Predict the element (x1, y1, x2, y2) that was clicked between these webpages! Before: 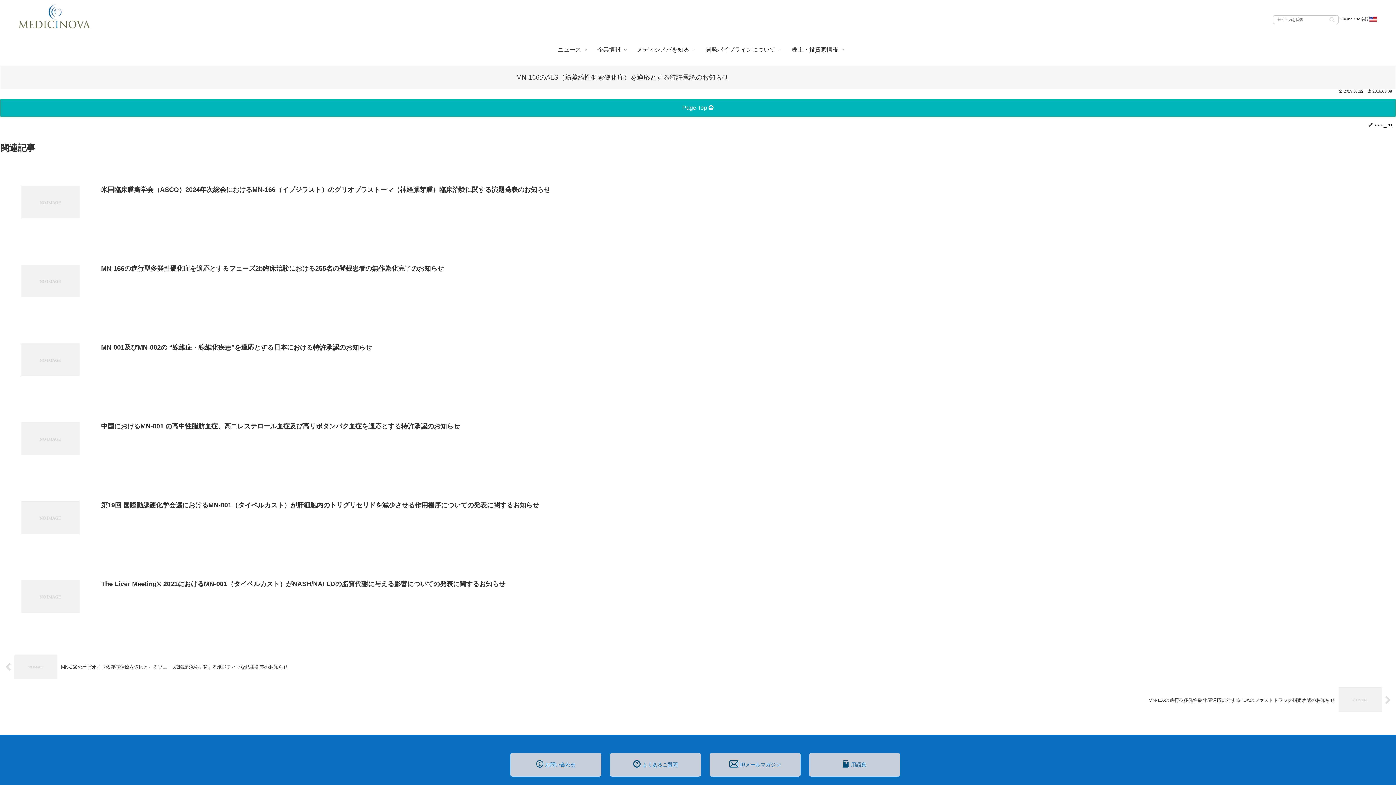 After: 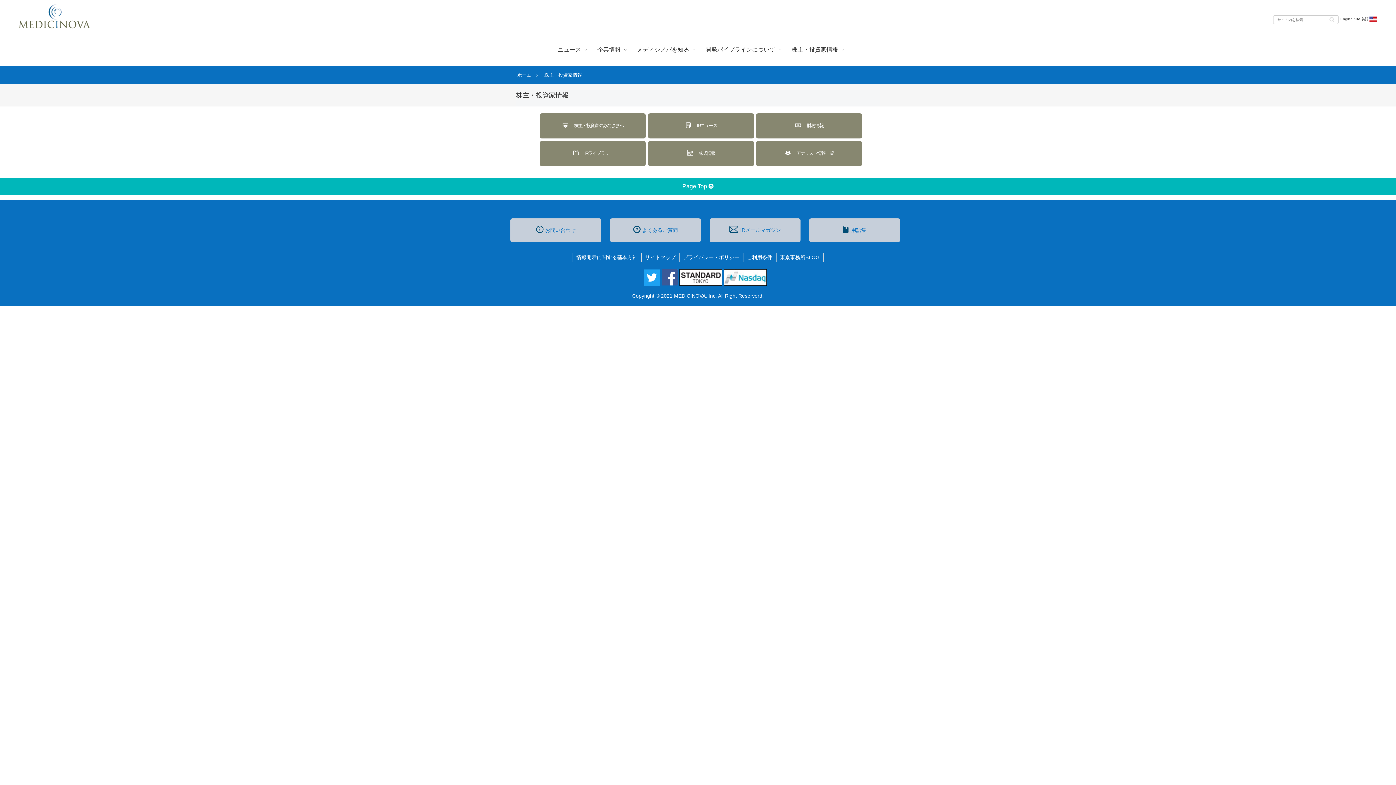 Action: bbox: (783, 42, 846, 57) label: 株主・投資家情報